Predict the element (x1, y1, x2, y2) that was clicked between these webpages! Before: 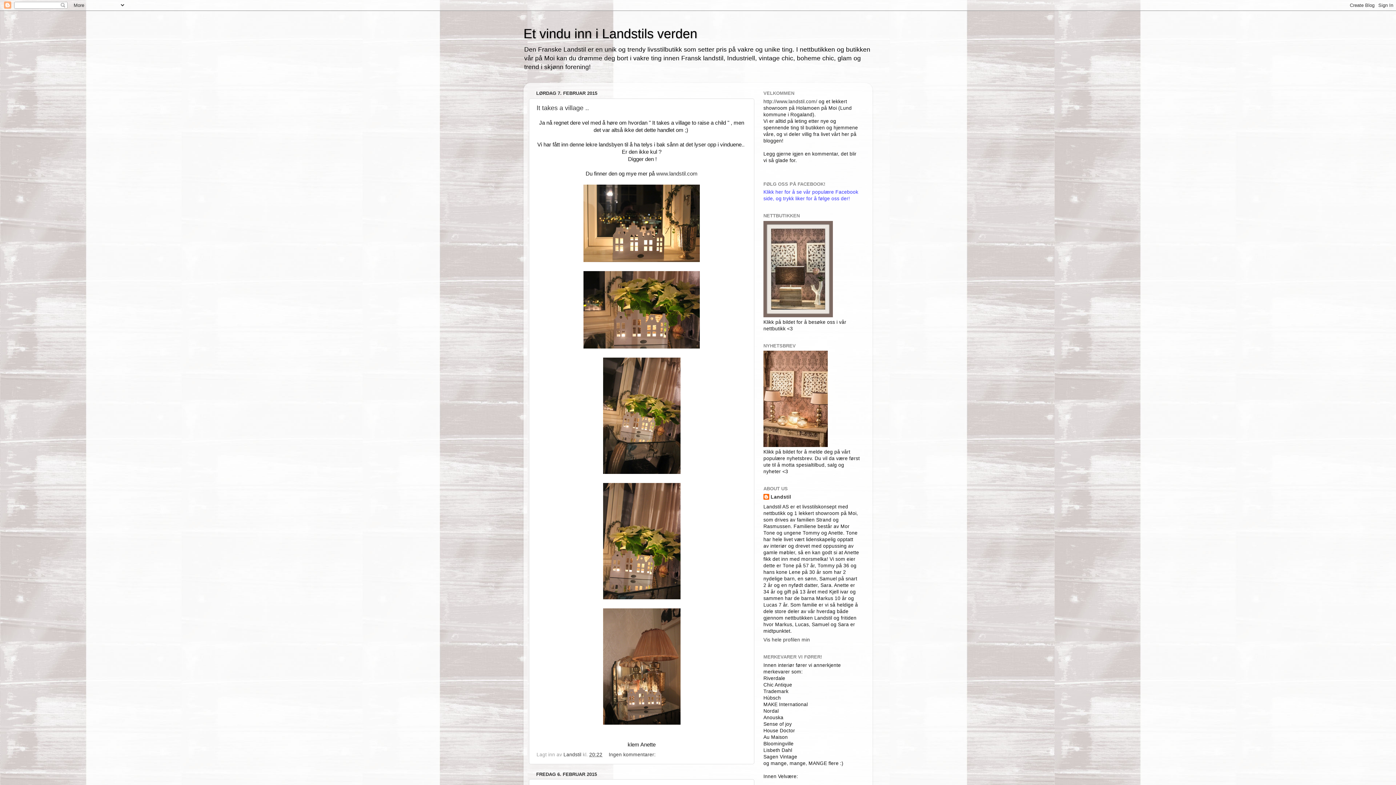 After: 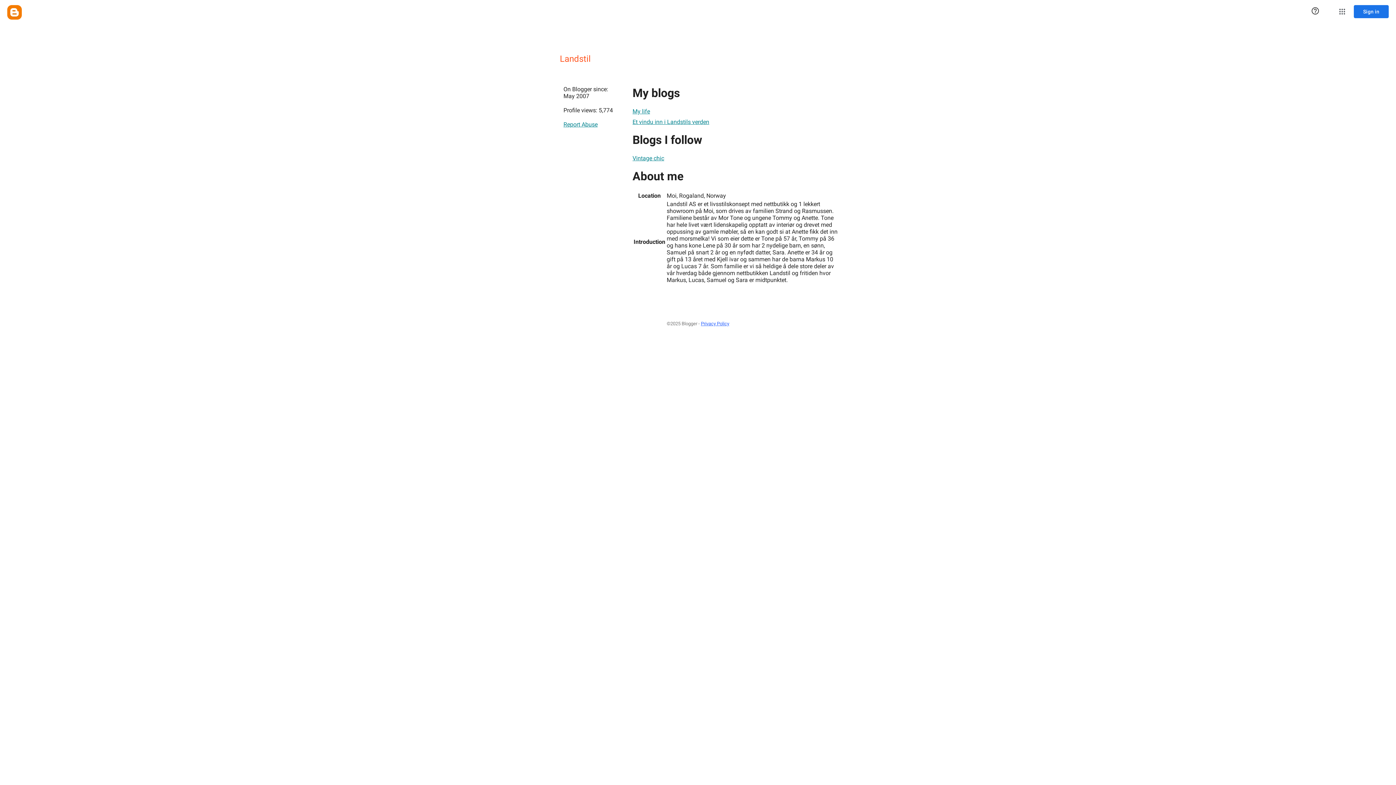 Action: label: Landstil  bbox: (563, 752, 582, 757)